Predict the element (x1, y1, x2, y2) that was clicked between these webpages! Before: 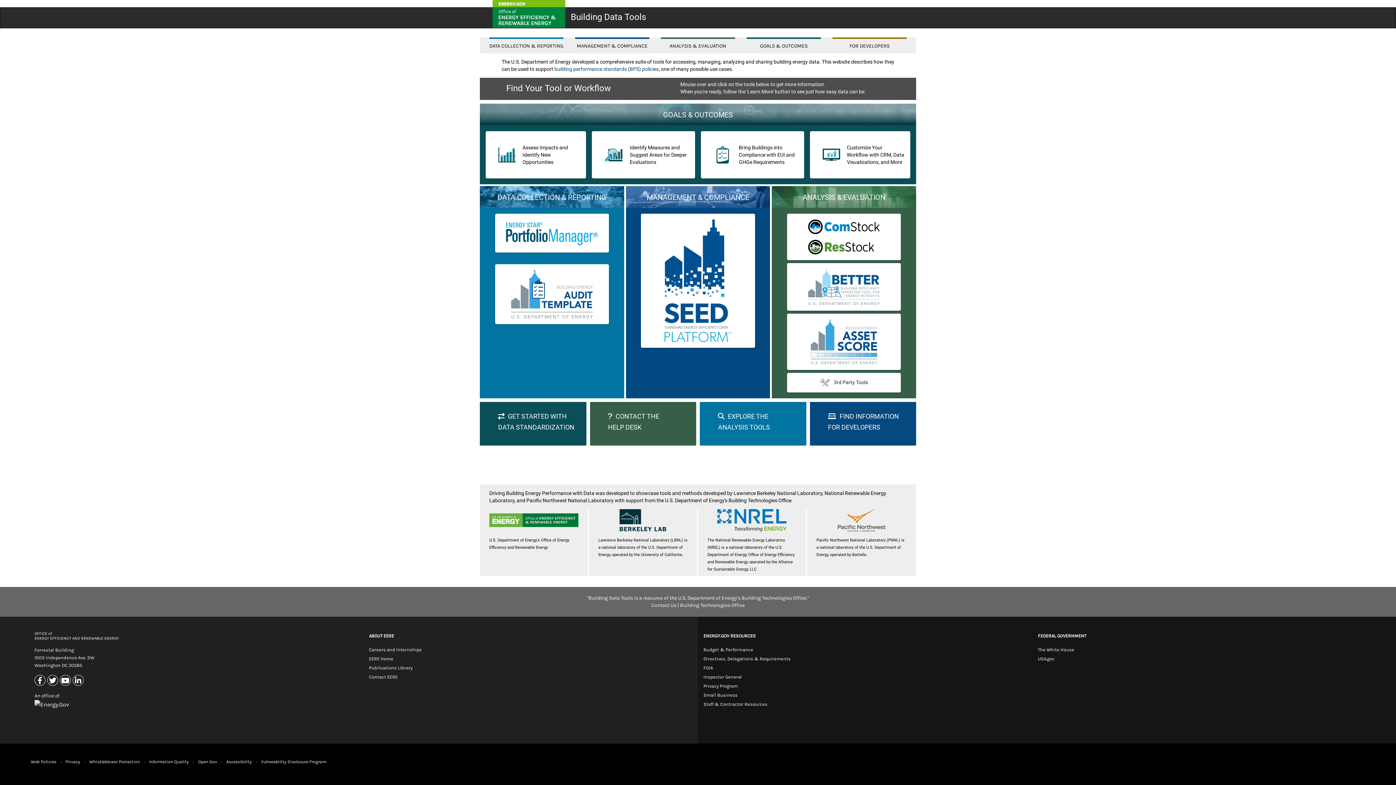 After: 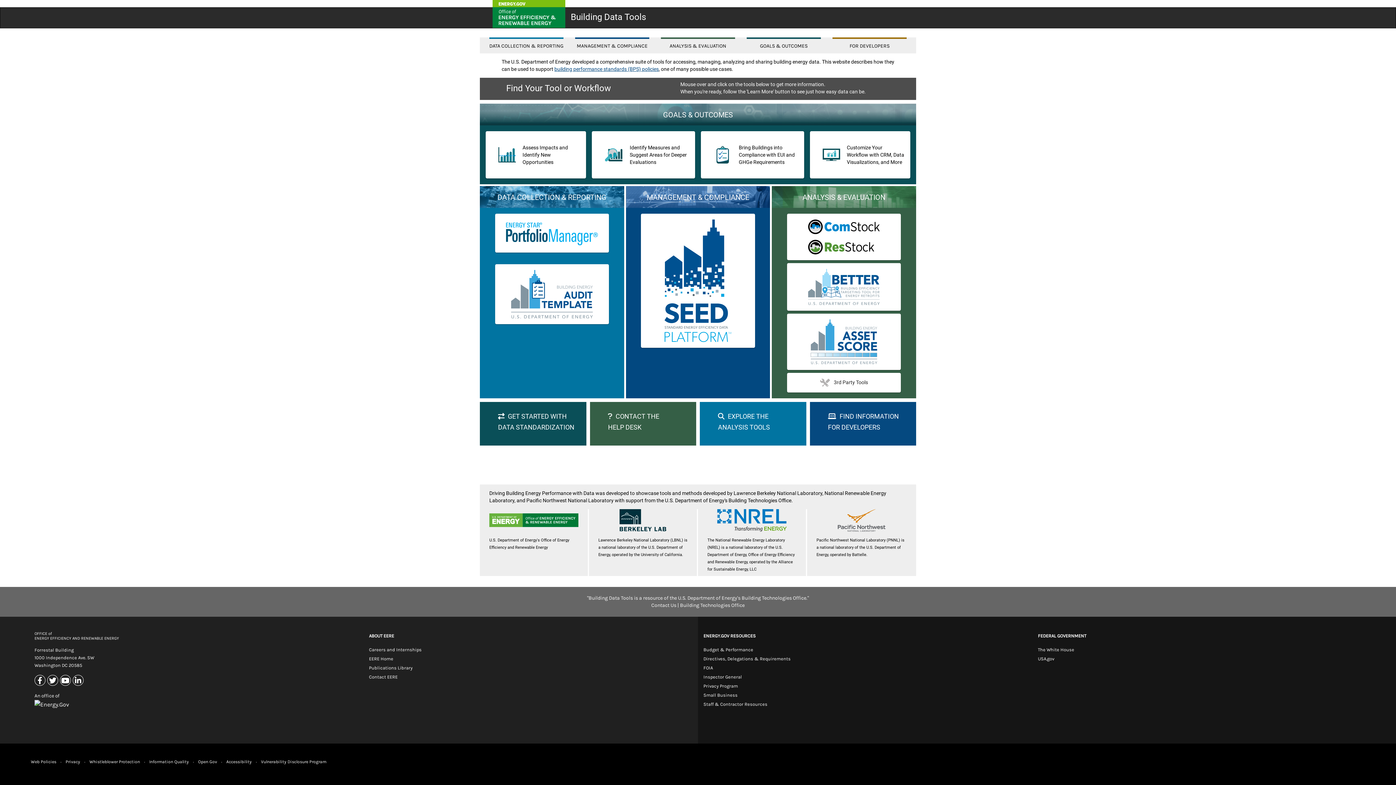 Action: label: building performance standards (BPS) policies bbox: (554, 66, 658, 71)